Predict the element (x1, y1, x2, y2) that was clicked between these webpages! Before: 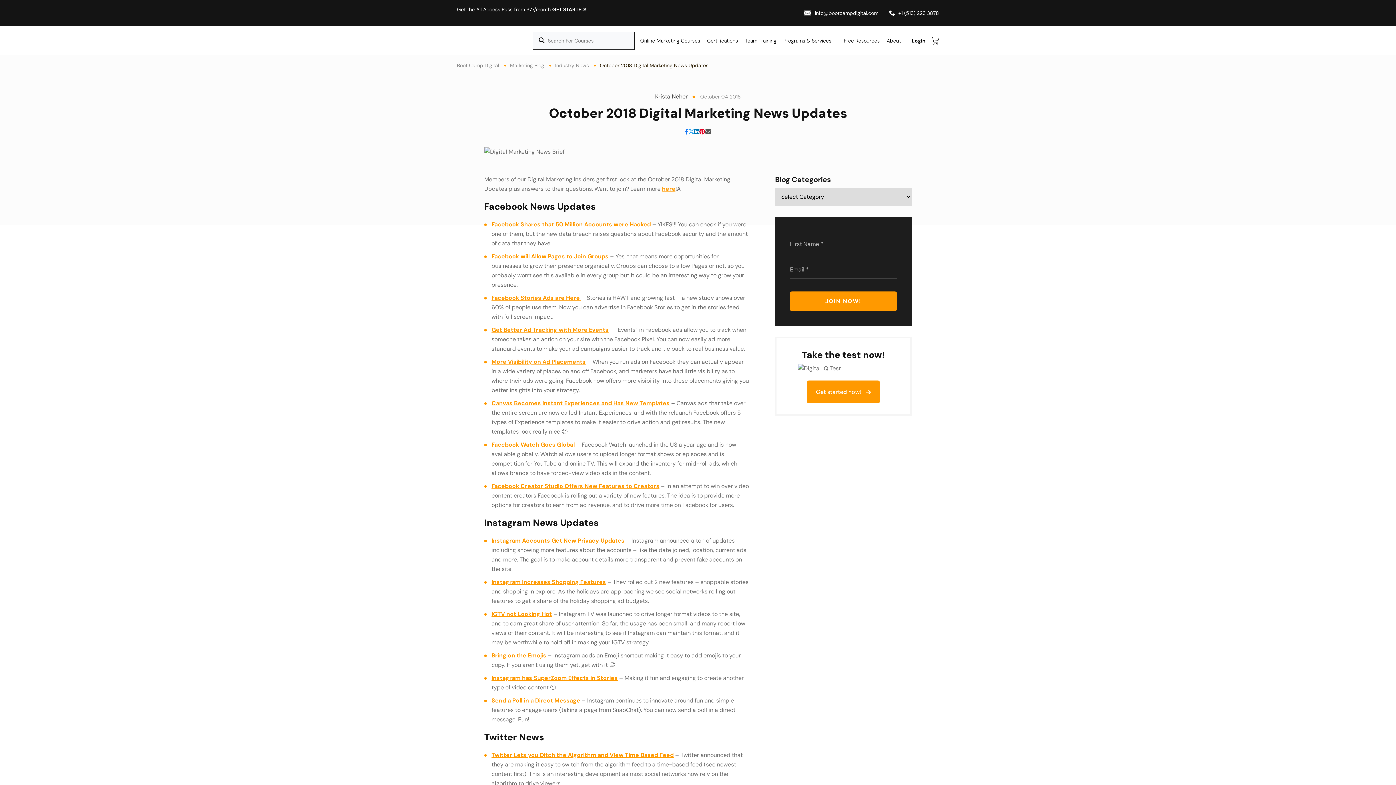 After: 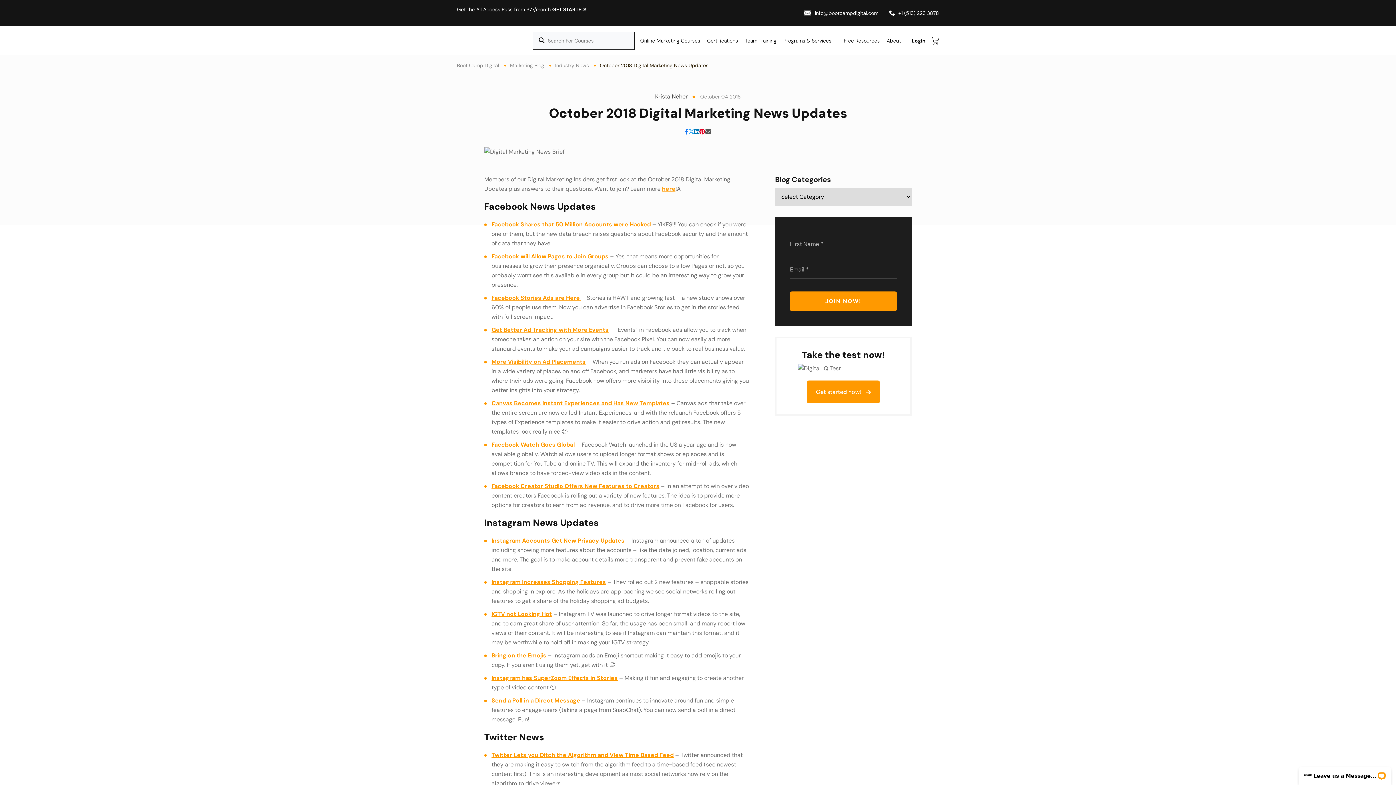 Action: label: Bring on the Emojis bbox: (491, 652, 546, 659)